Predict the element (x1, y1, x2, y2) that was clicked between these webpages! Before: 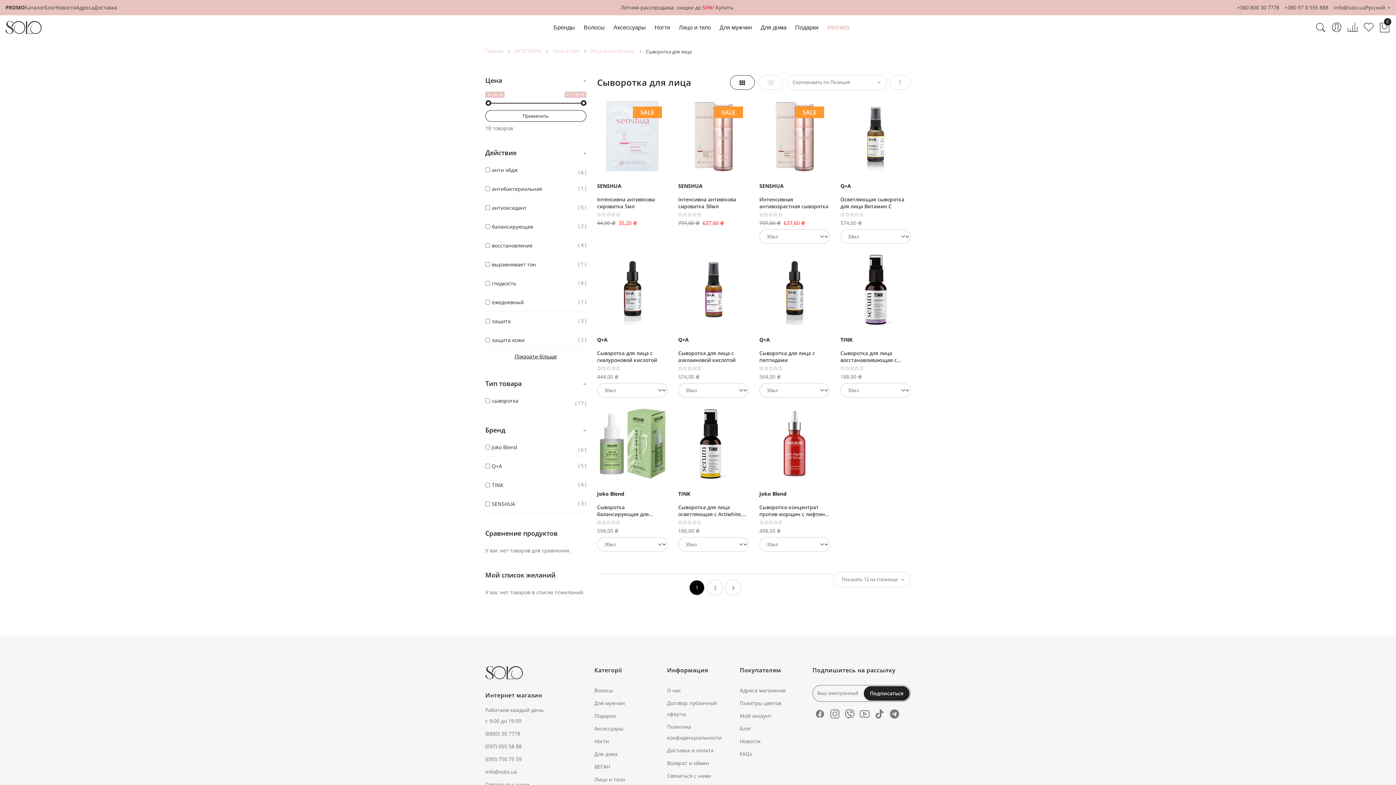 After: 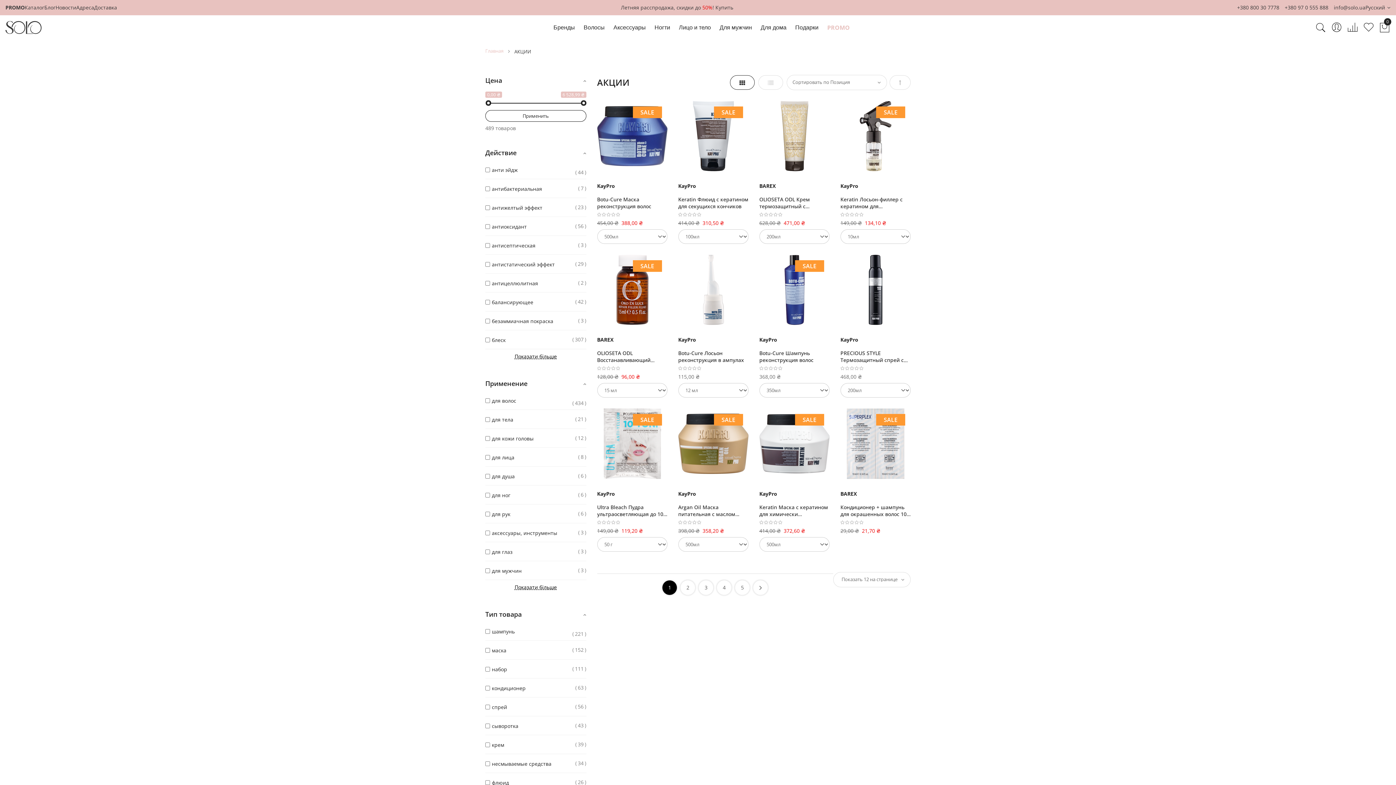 Action: label: PROMO bbox: (823, 16, 854, 38)